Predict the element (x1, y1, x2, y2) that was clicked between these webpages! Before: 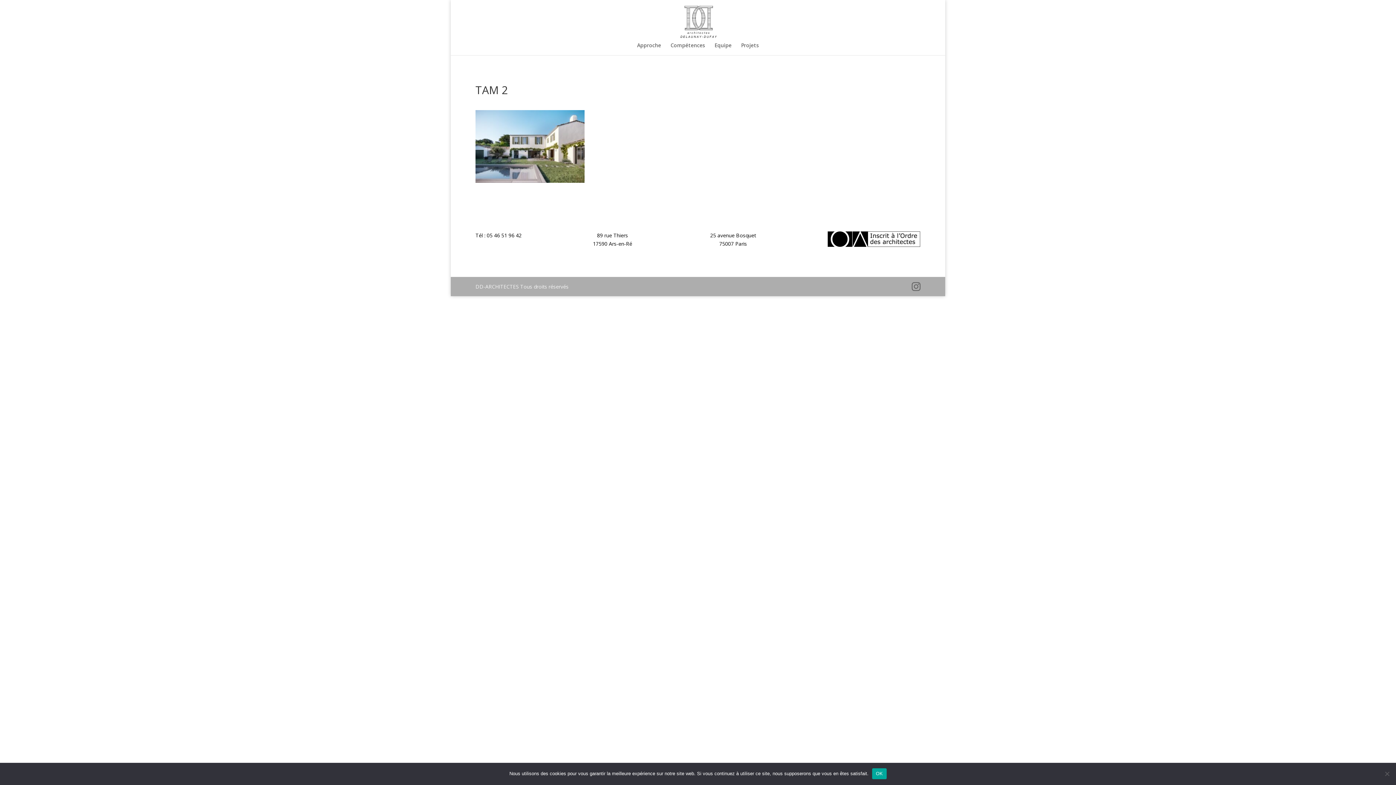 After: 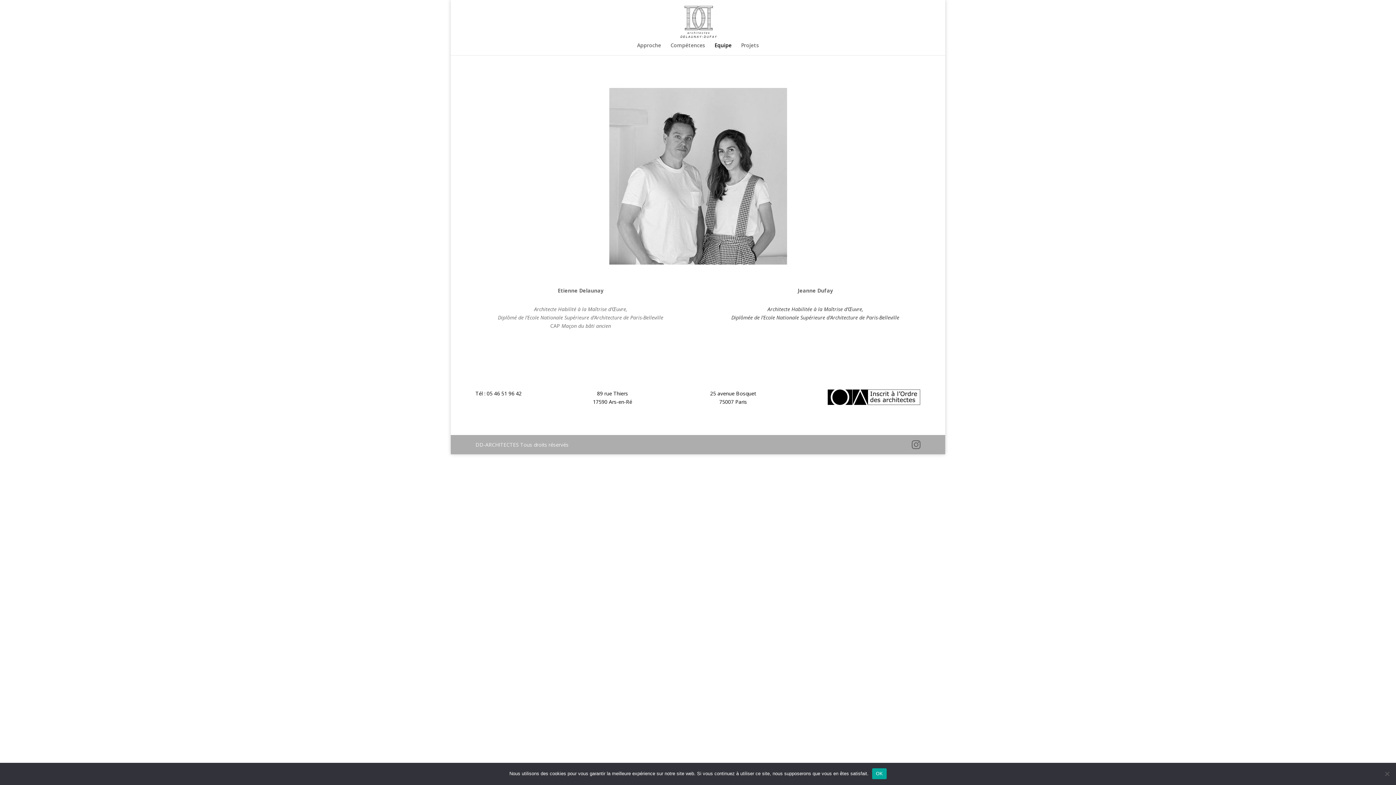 Action: bbox: (714, 42, 731, 55) label: Equipe